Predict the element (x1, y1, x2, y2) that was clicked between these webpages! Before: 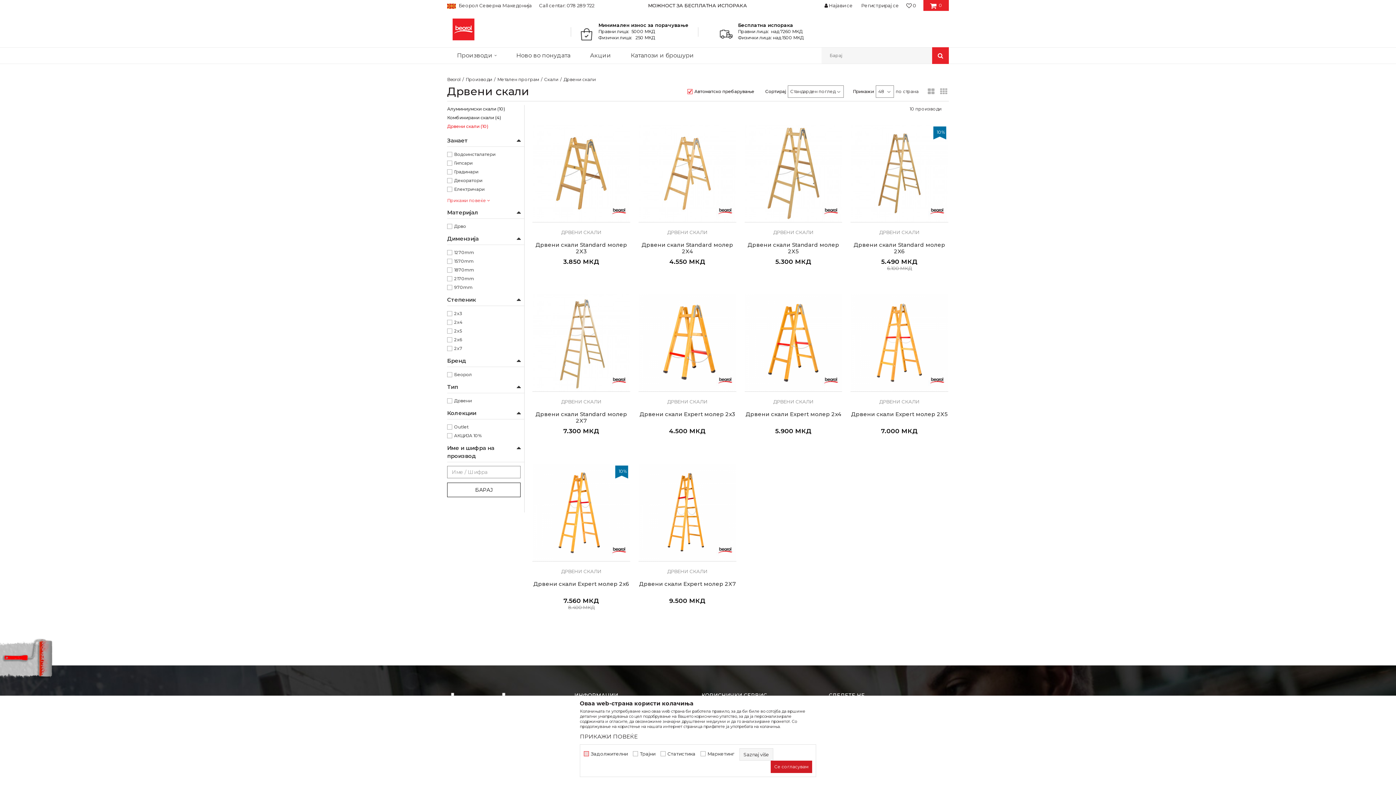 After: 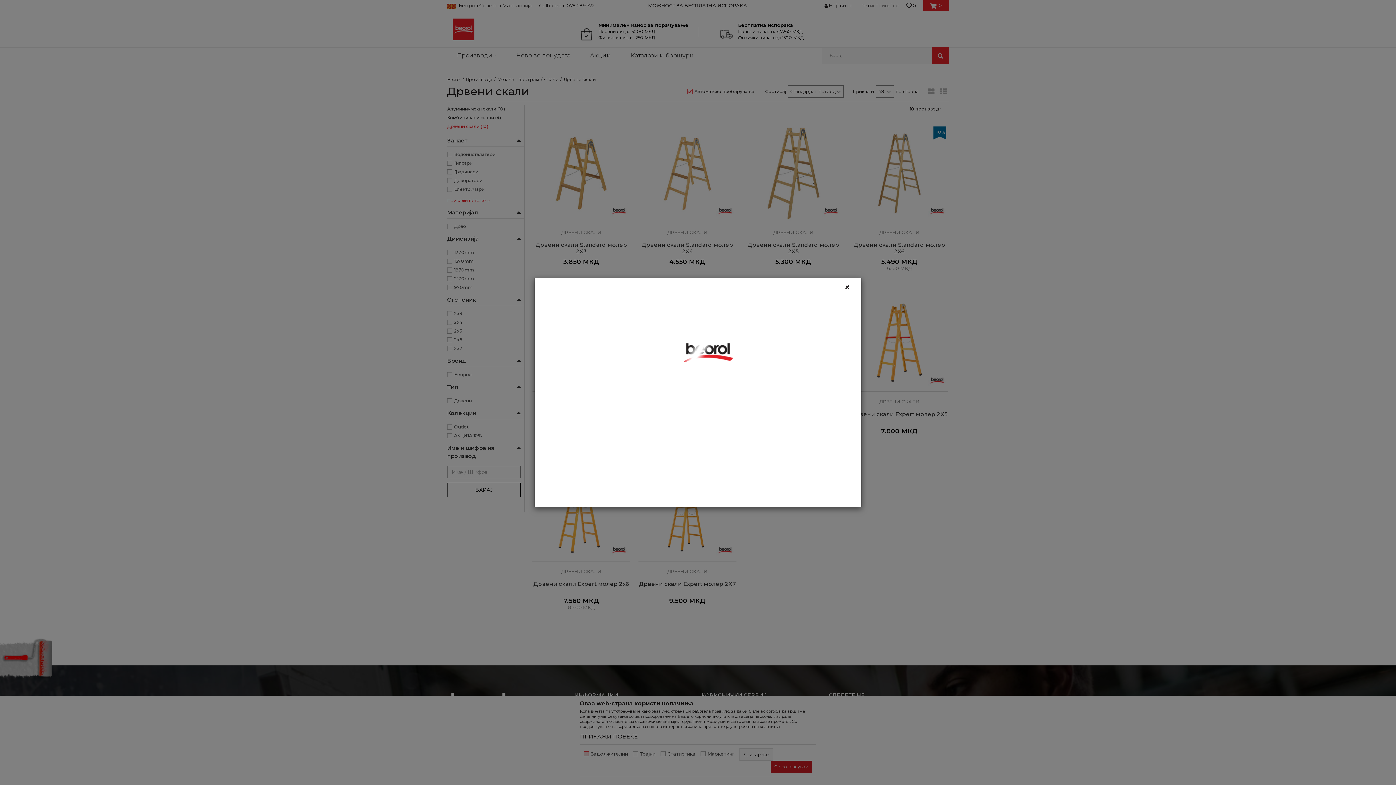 Action: bbox: (640, 280, 734, 292) label:  Брзо купување